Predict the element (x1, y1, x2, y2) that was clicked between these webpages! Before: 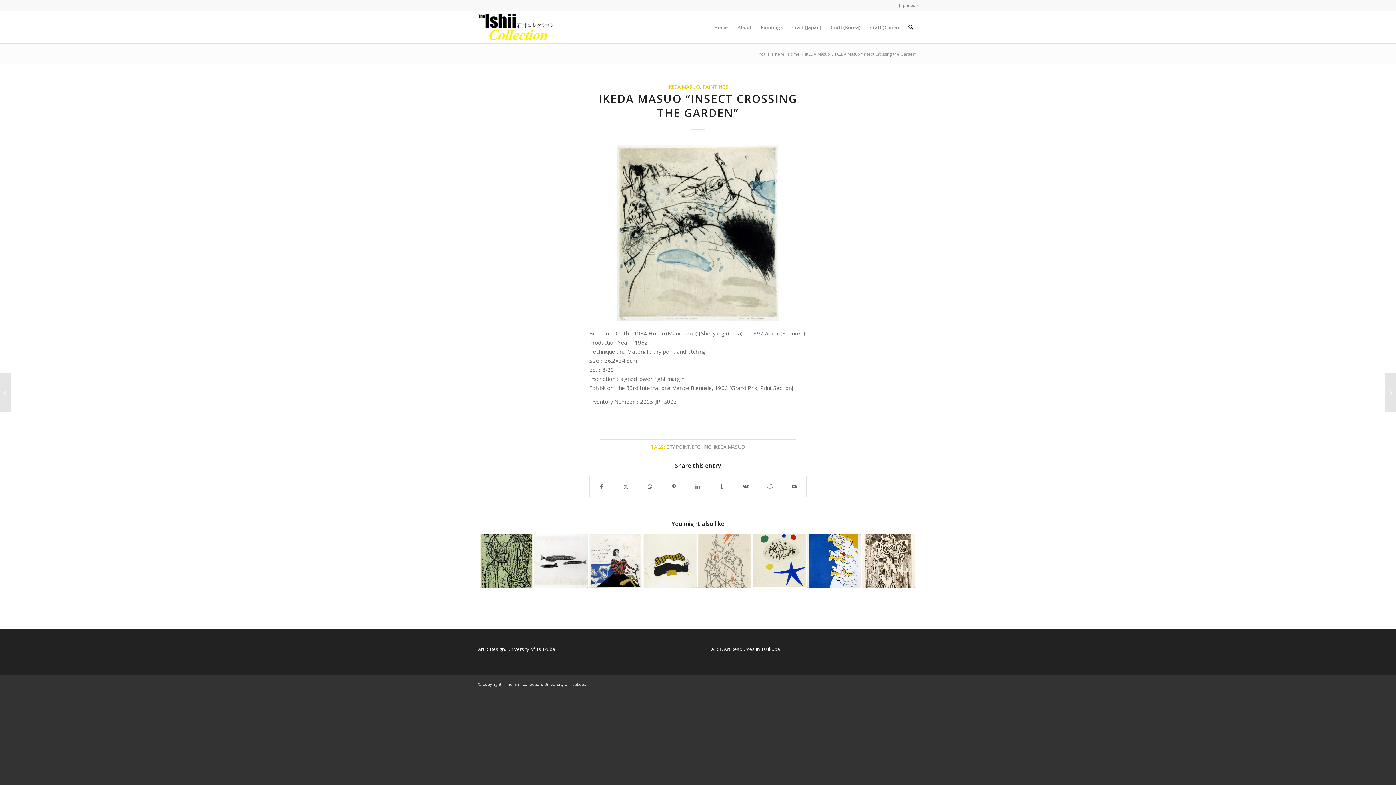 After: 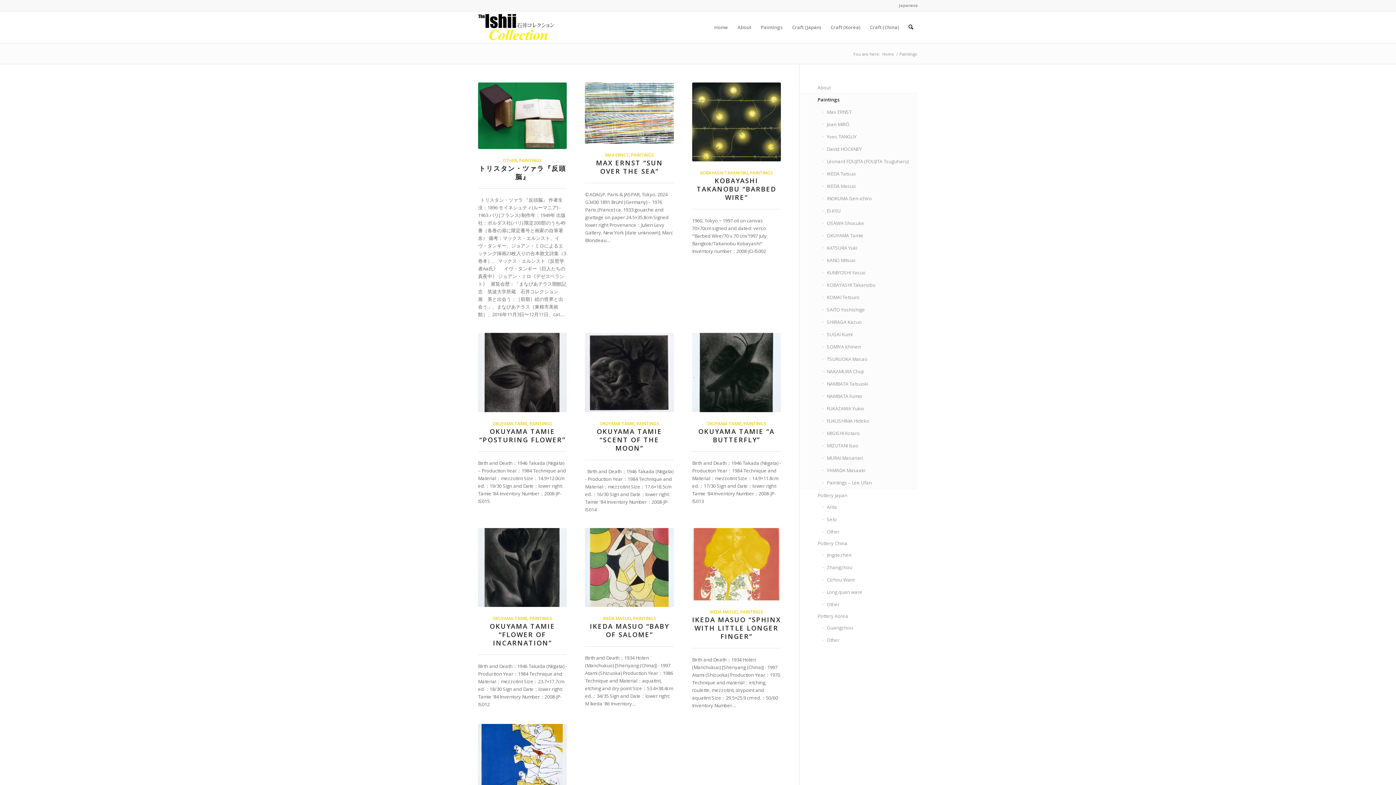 Action: label: PAINTINGS bbox: (702, 83, 728, 90)